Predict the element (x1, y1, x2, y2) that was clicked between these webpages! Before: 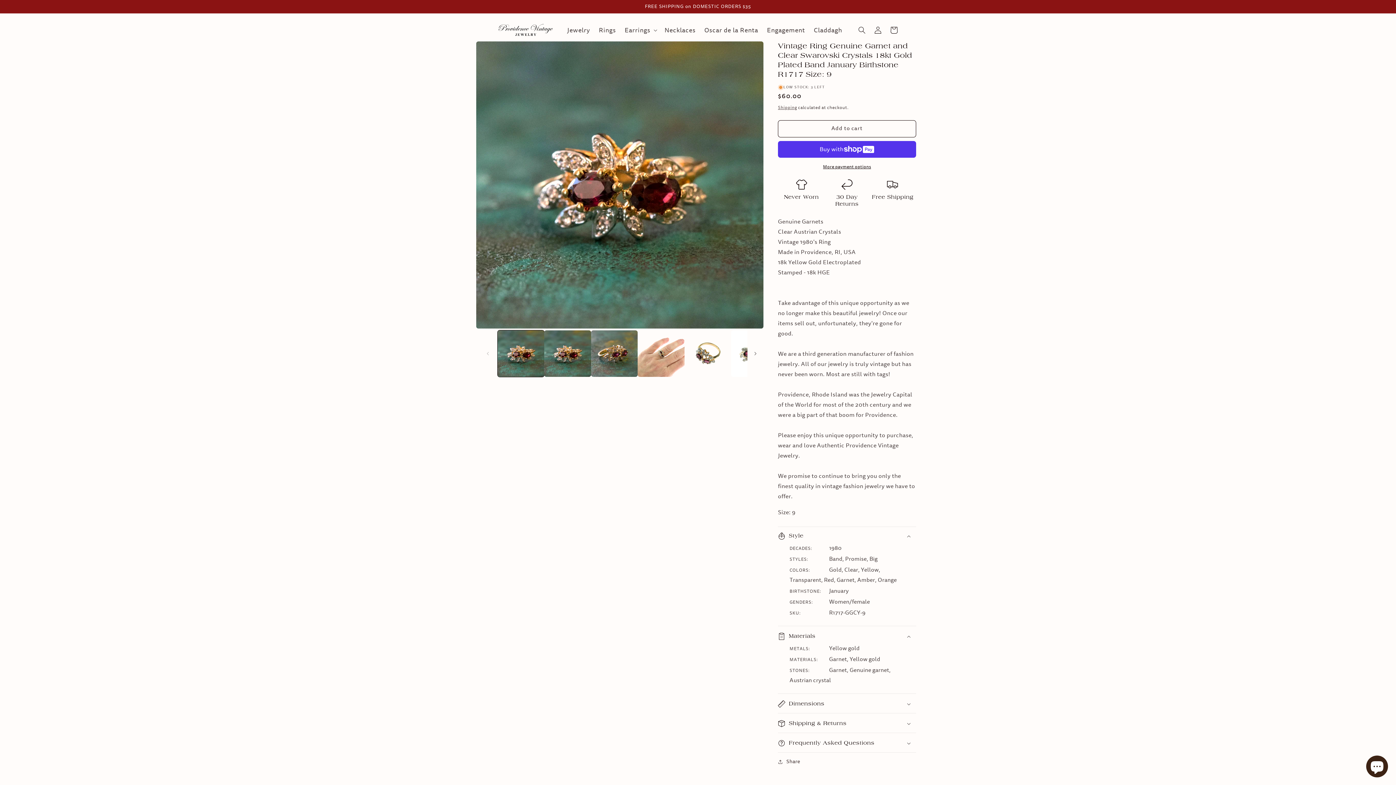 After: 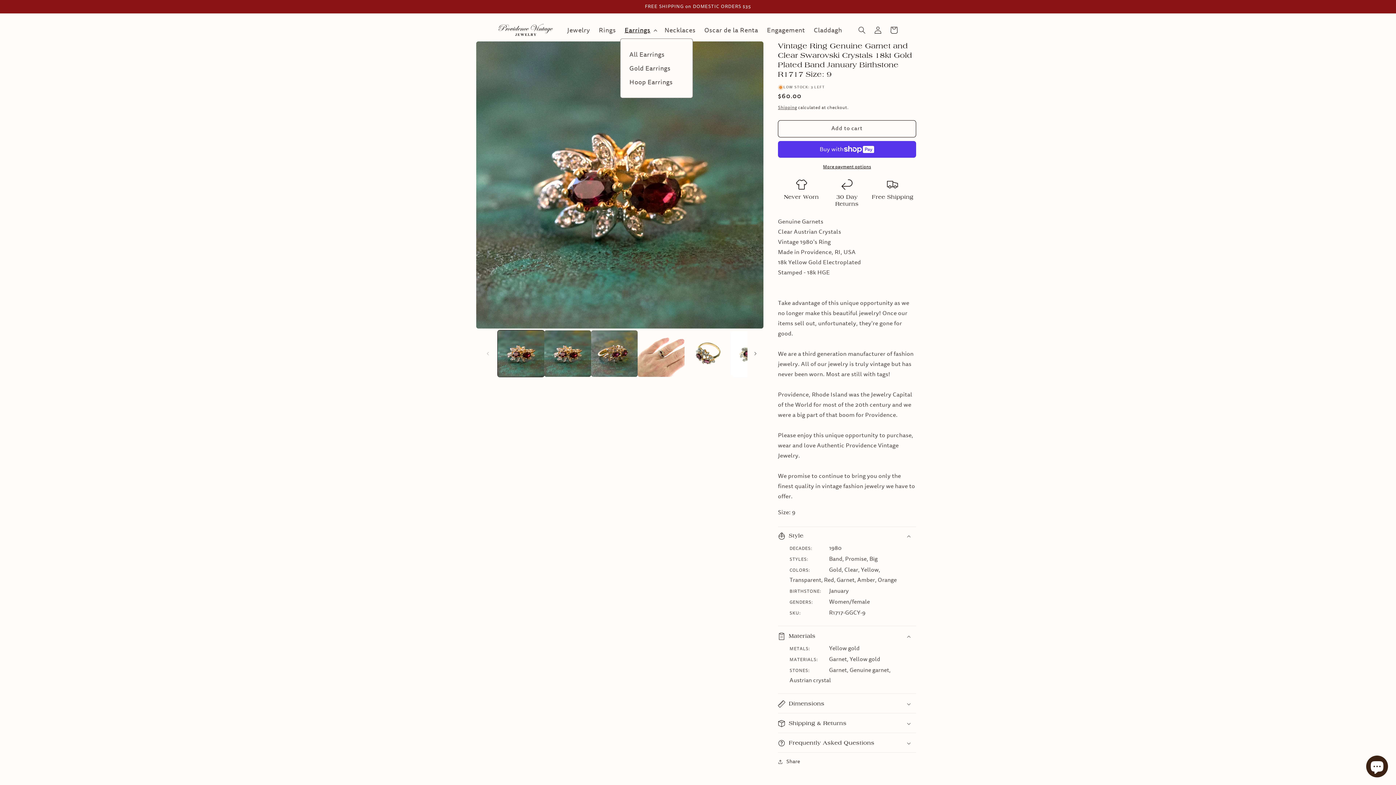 Action: bbox: (620, 21, 660, 38) label: Earrings